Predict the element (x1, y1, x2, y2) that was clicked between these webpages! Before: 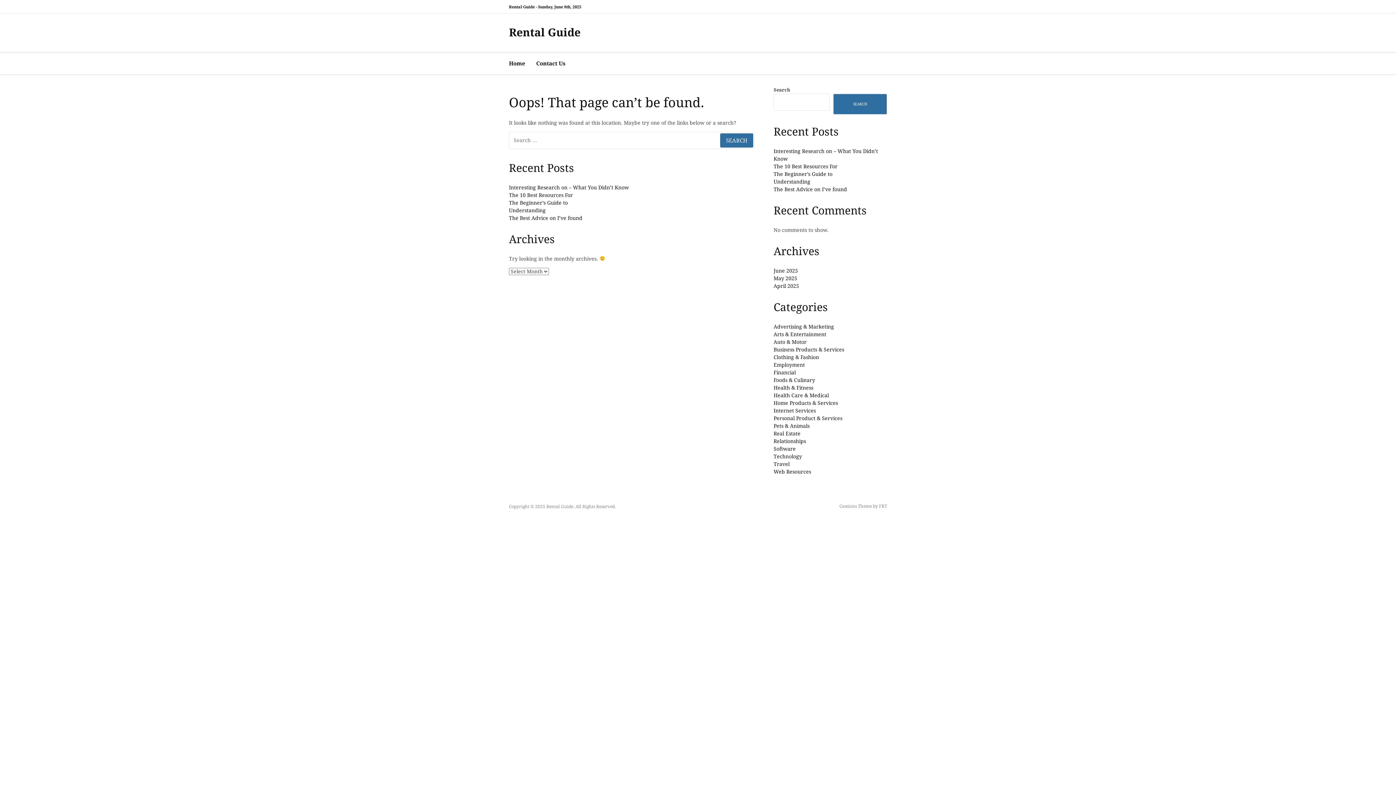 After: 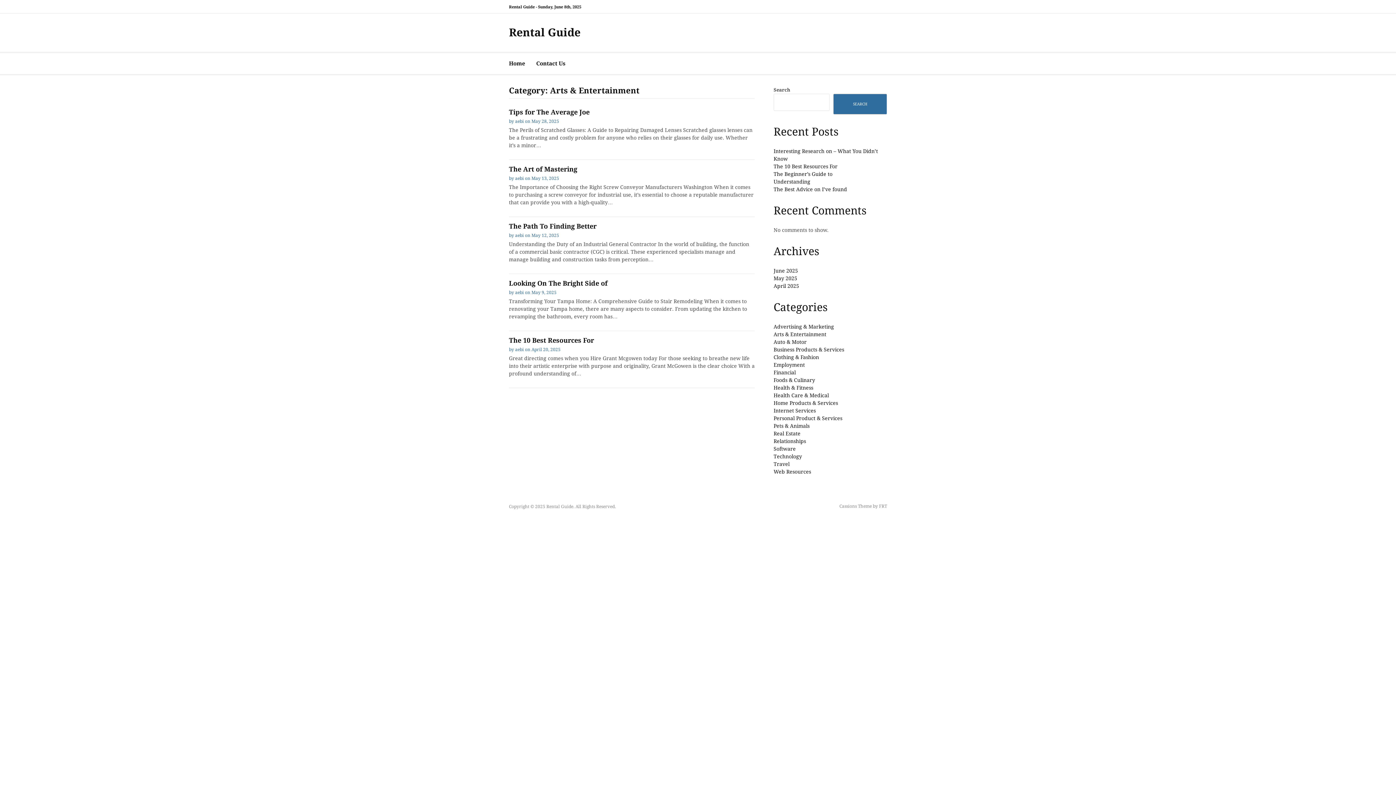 Action: label: Arts & Entertainment bbox: (773, 331, 826, 337)